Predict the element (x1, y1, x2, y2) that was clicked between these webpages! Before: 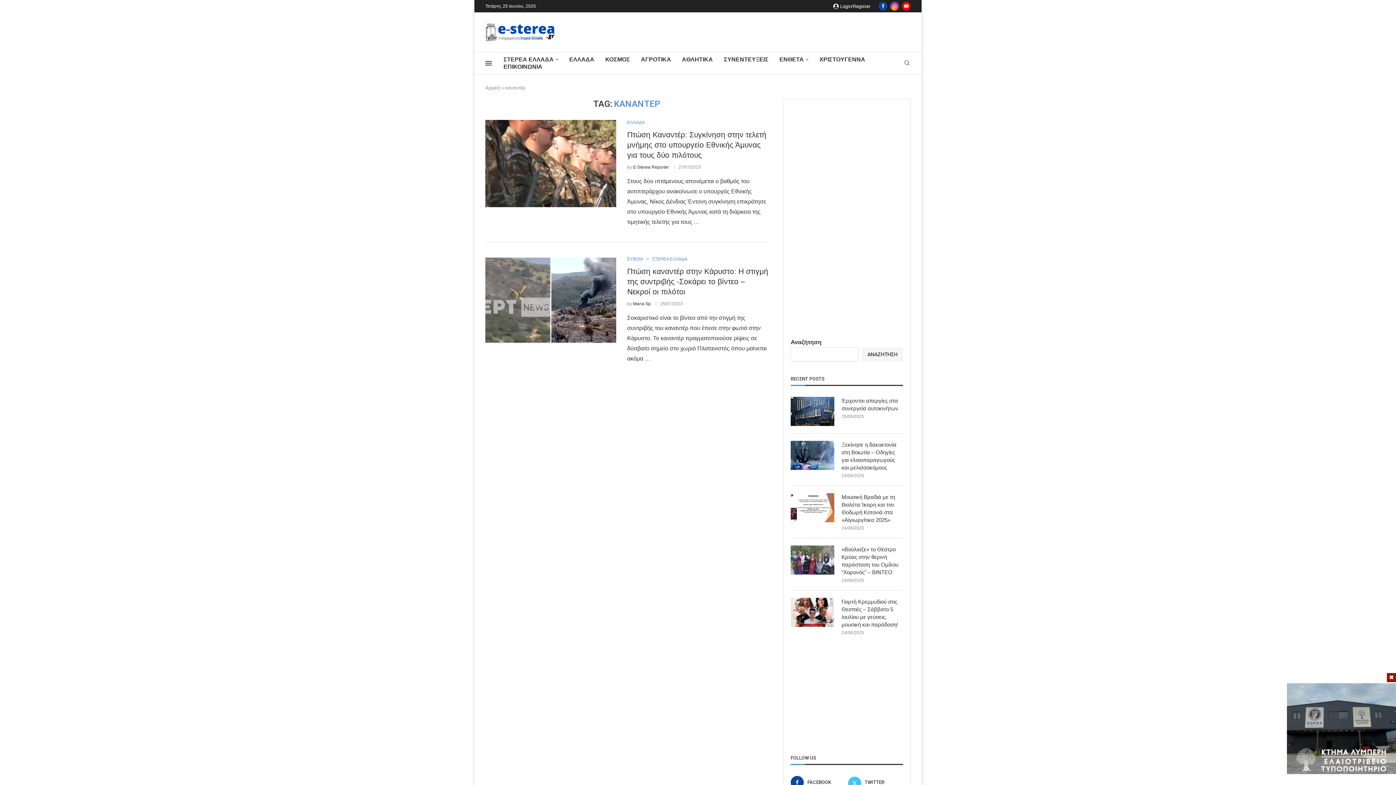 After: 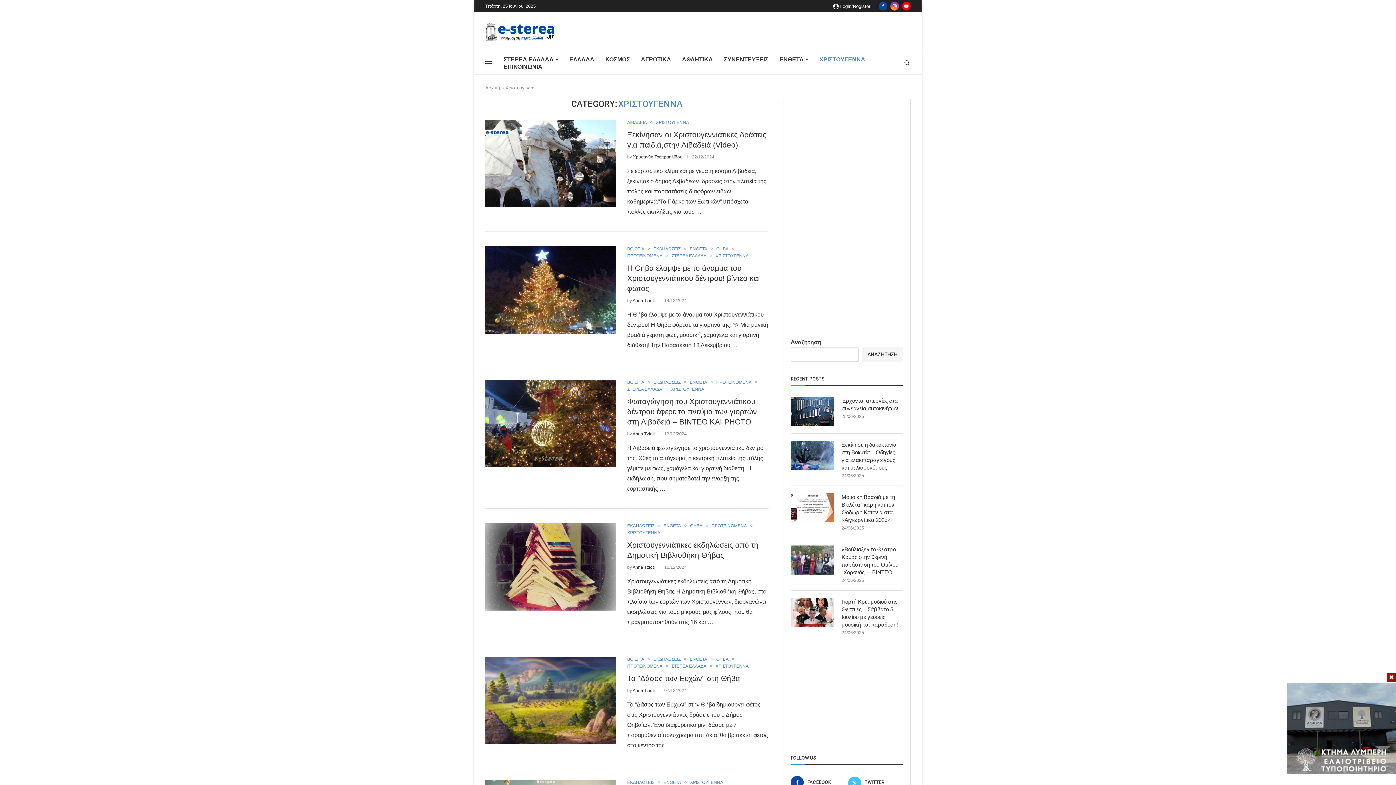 Action: bbox: (819, 55, 865, 63) label: ΧΡΙΣΤΟΥΓΕΝΝΑ